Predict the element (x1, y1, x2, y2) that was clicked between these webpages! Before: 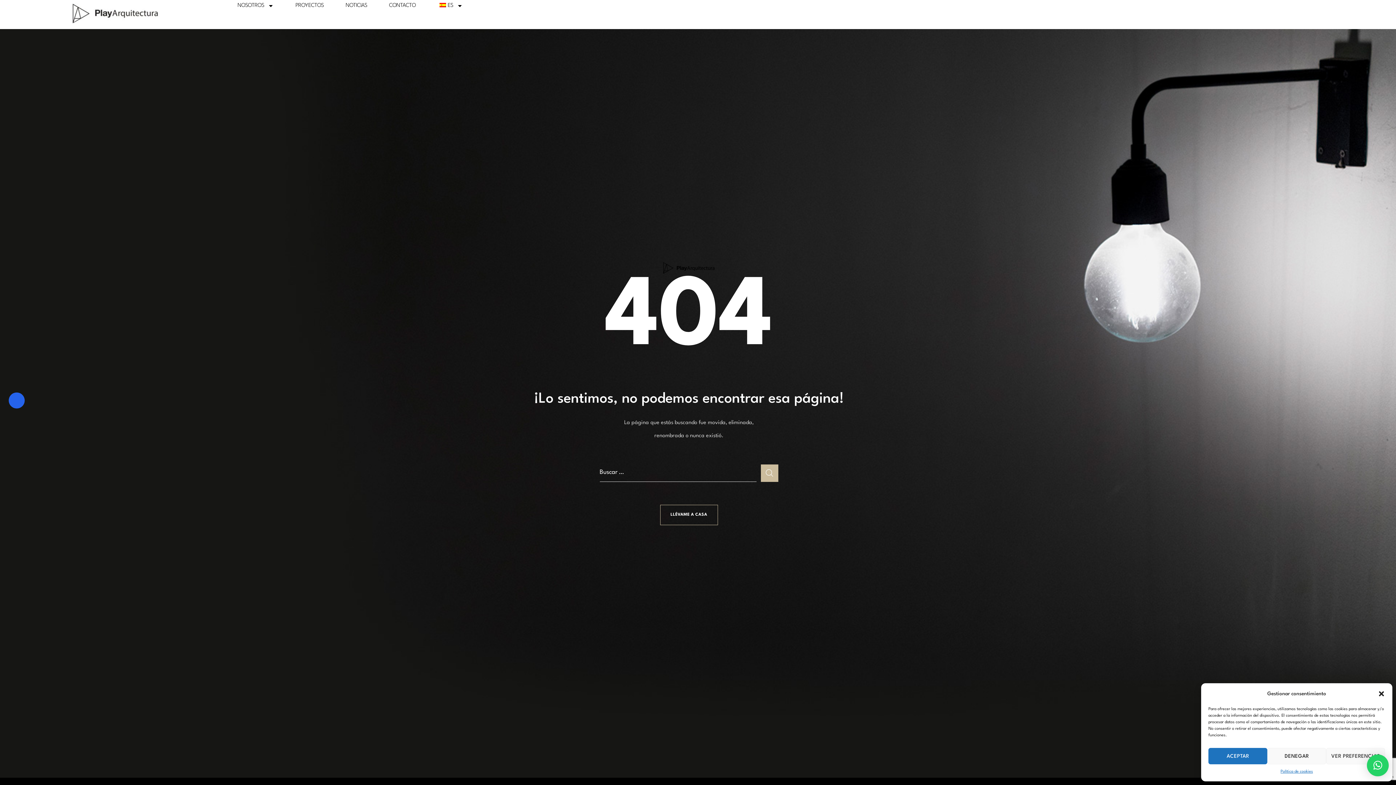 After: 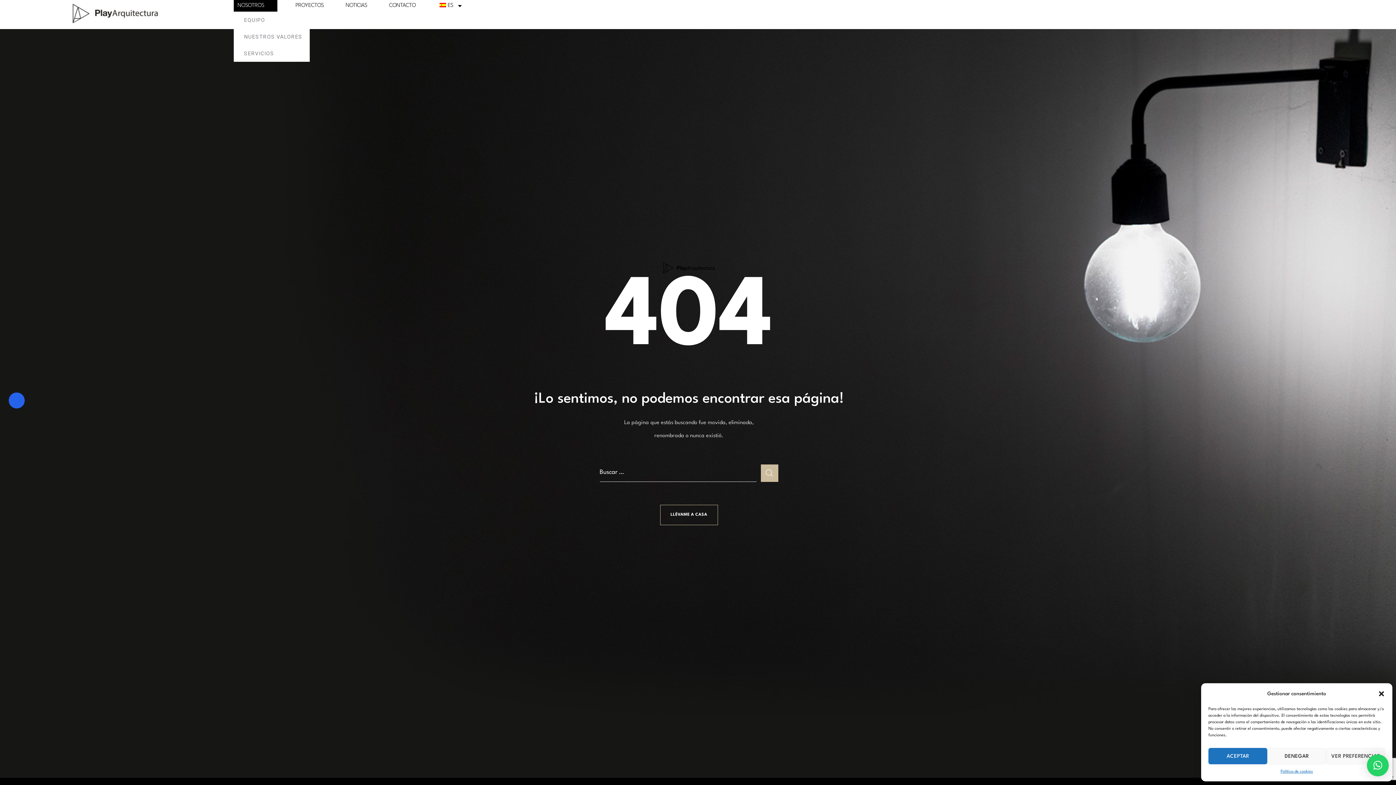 Action: label: NOSOTROS bbox: (233, 0, 277, 11)